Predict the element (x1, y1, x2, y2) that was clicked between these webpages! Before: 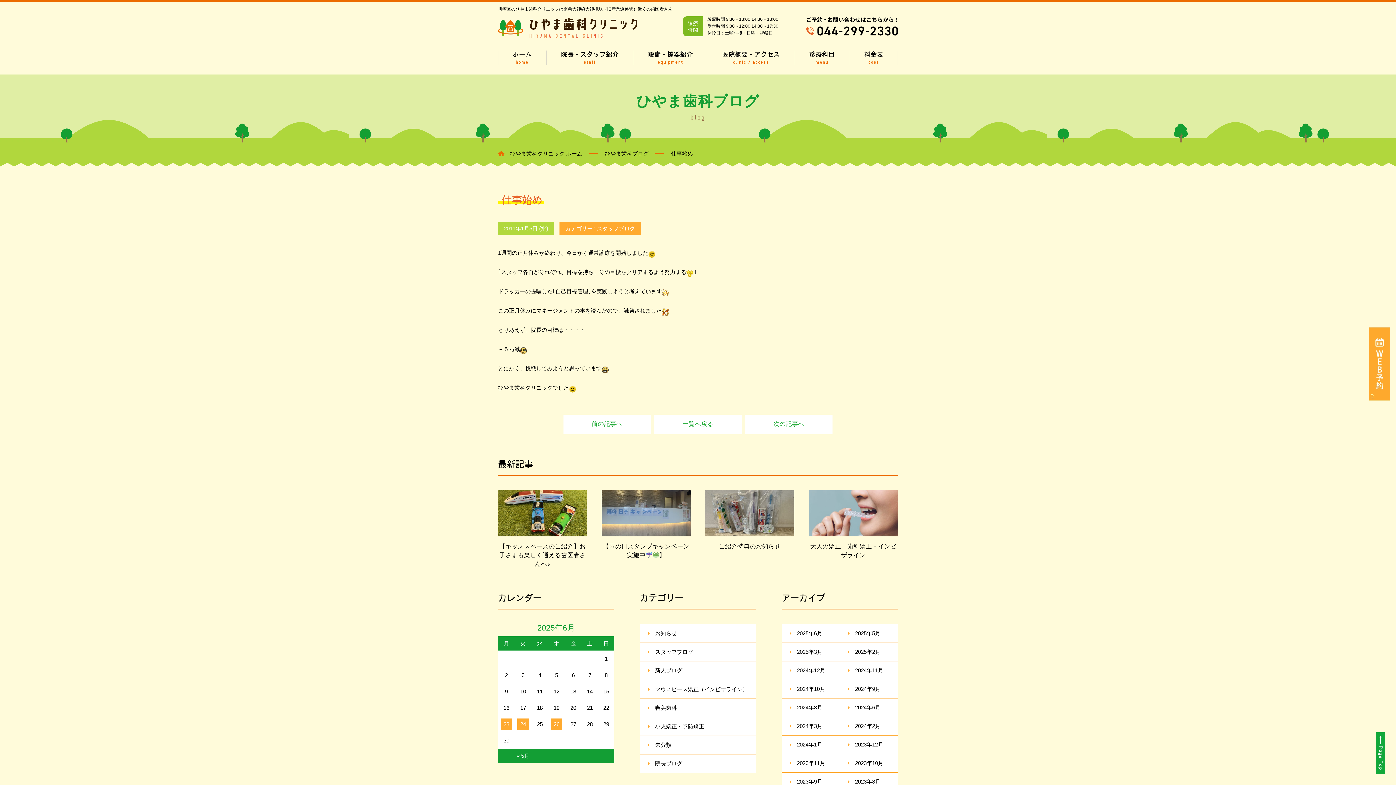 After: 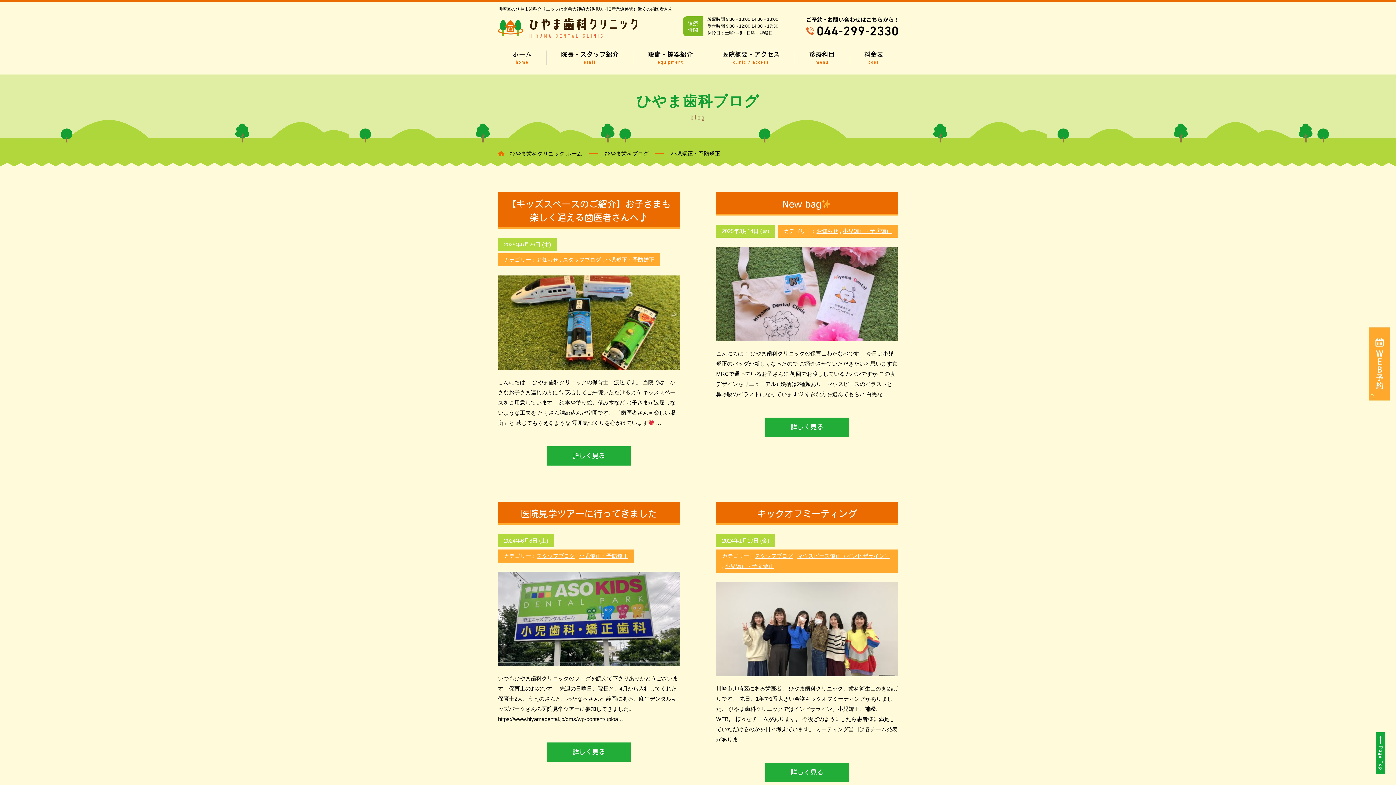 Action: bbox: (640, 717, 756, 736) label: 小児矯正・予防矯正